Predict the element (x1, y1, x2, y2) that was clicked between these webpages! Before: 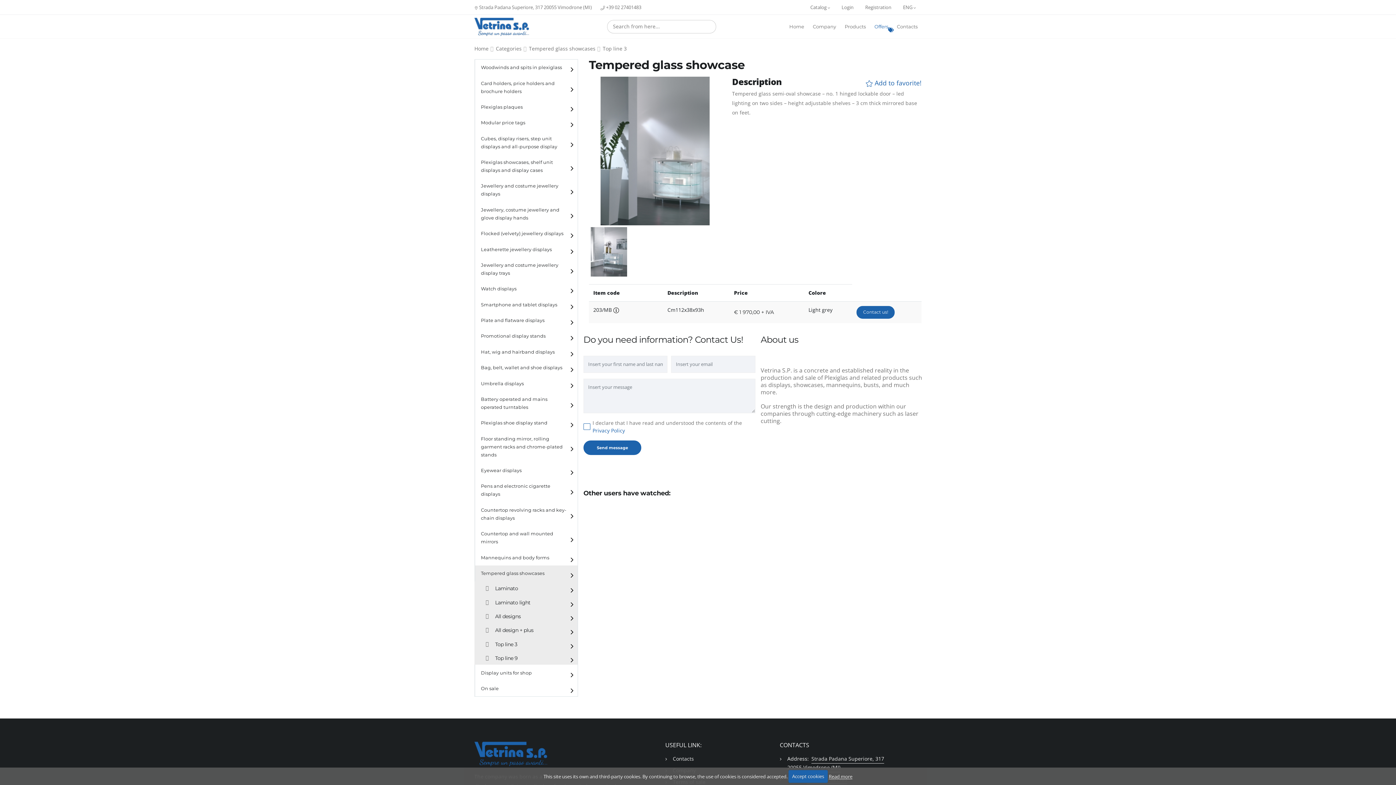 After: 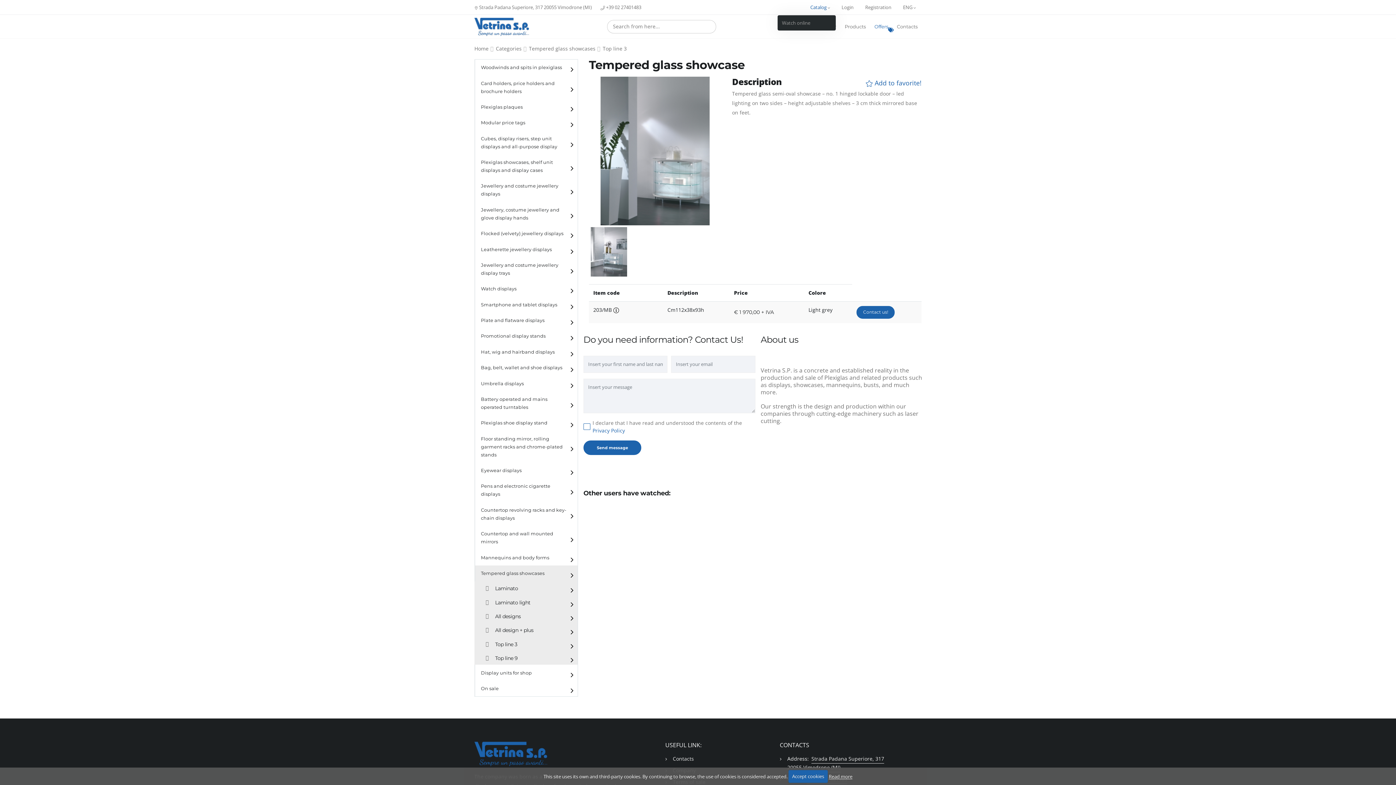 Action: label: Catalog  bbox: (804, 0, 836, 14)